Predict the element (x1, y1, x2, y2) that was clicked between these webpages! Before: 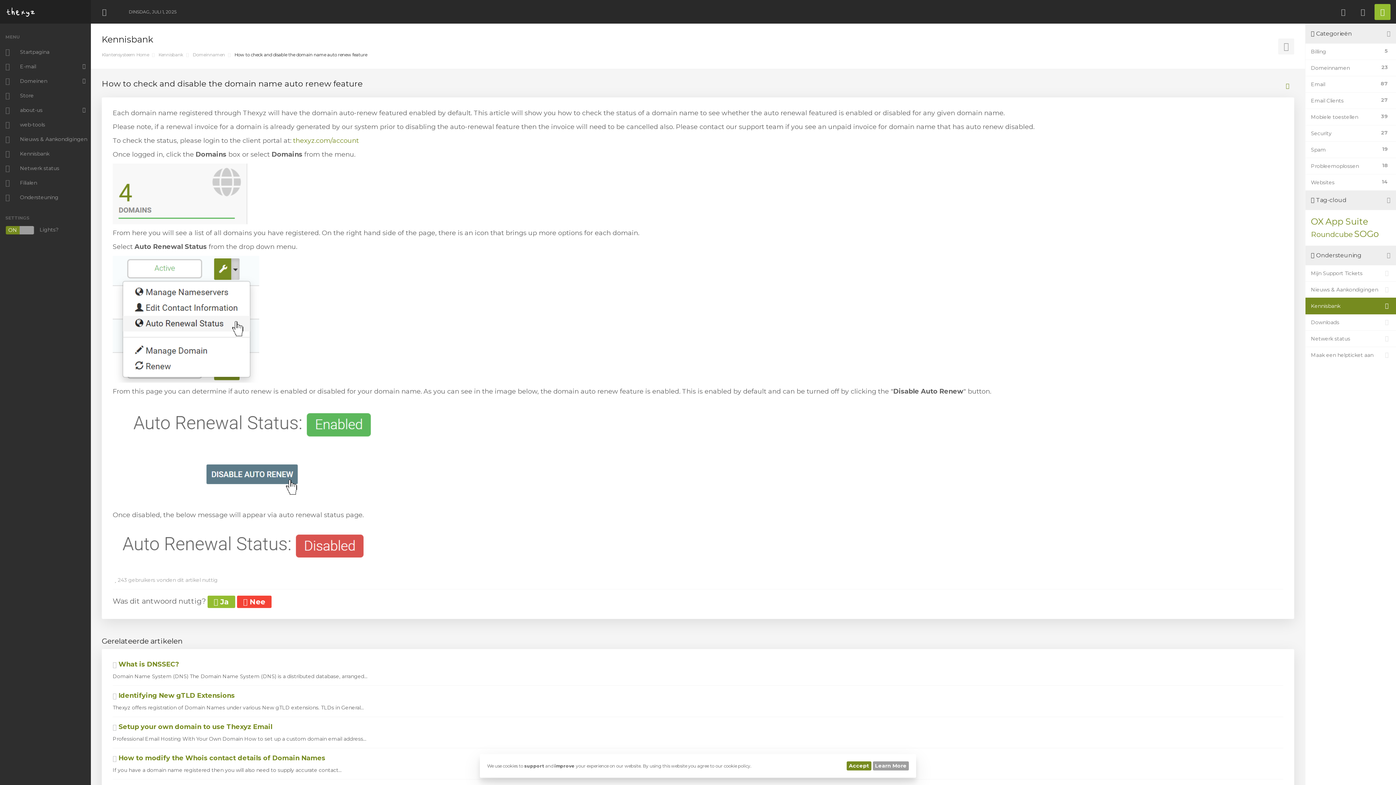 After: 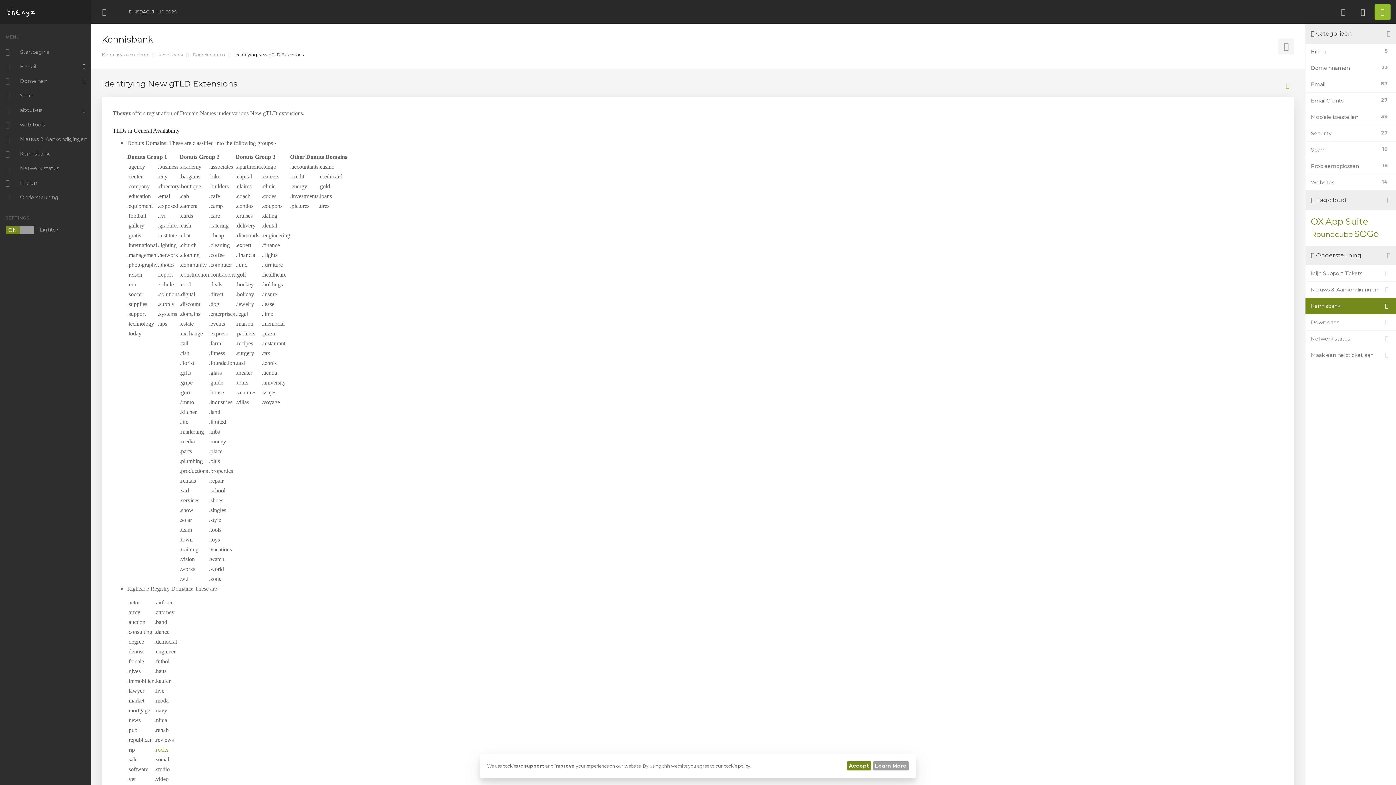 Action: bbox: (112, 691, 1283, 700) label:  Identifying New gTLD Extensions